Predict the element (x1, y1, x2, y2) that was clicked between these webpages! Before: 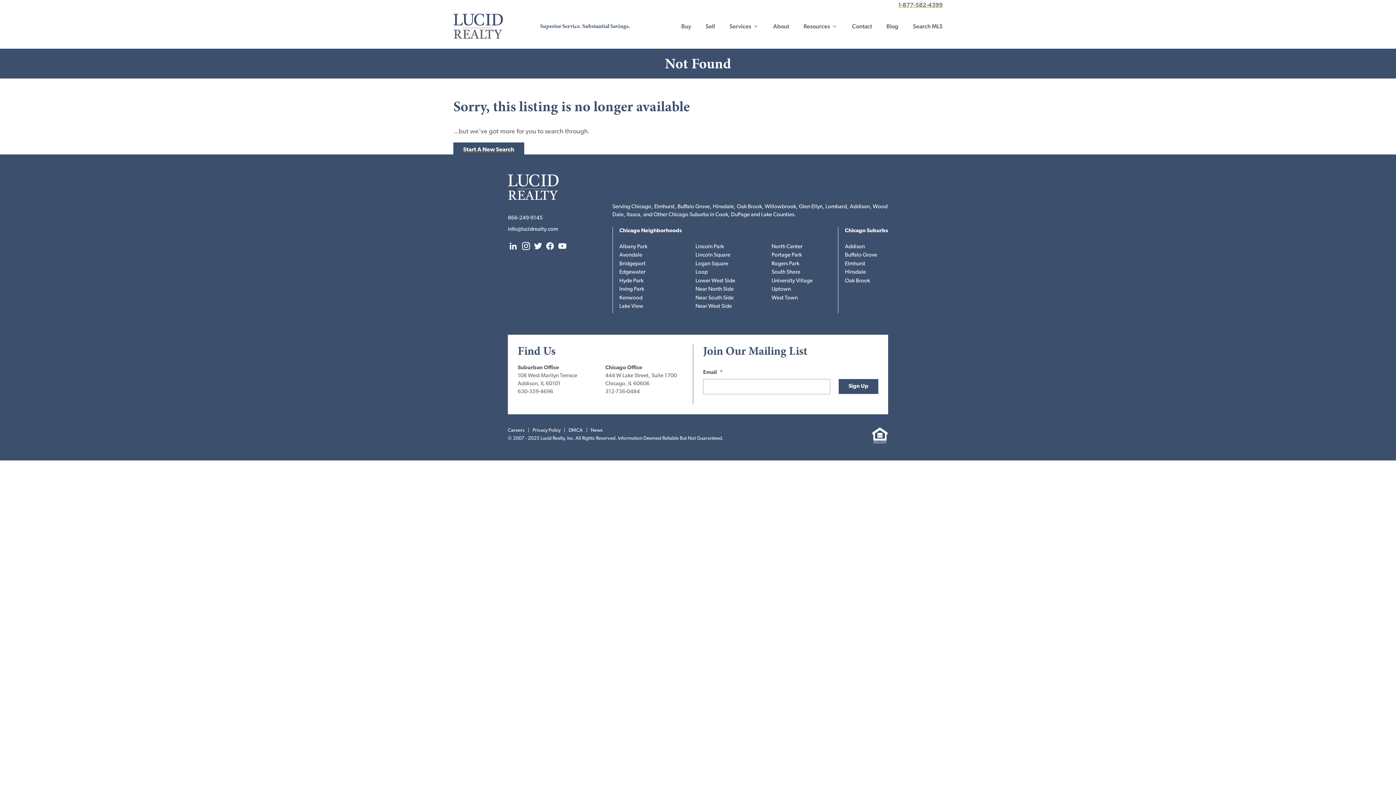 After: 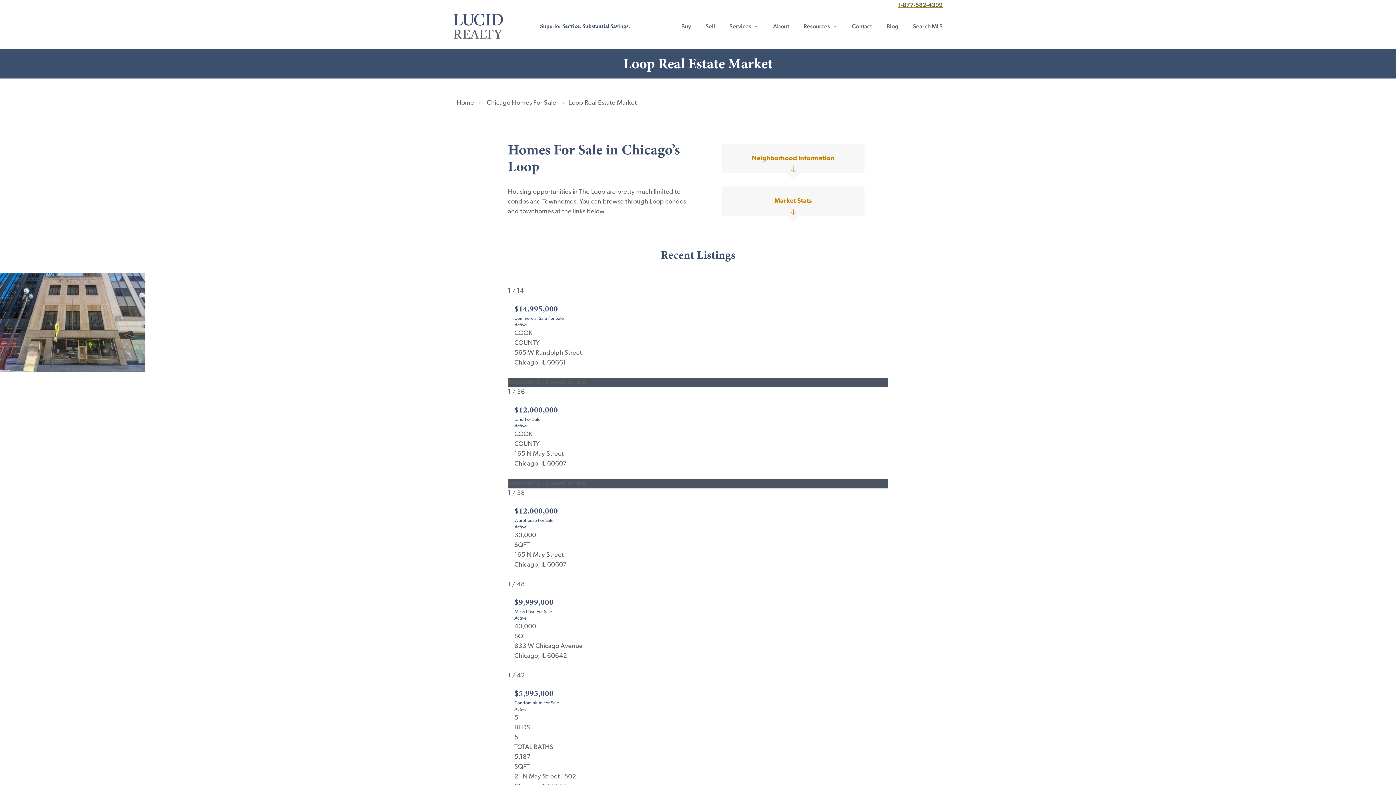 Action: label: Loop bbox: (695, 269, 708, 275)